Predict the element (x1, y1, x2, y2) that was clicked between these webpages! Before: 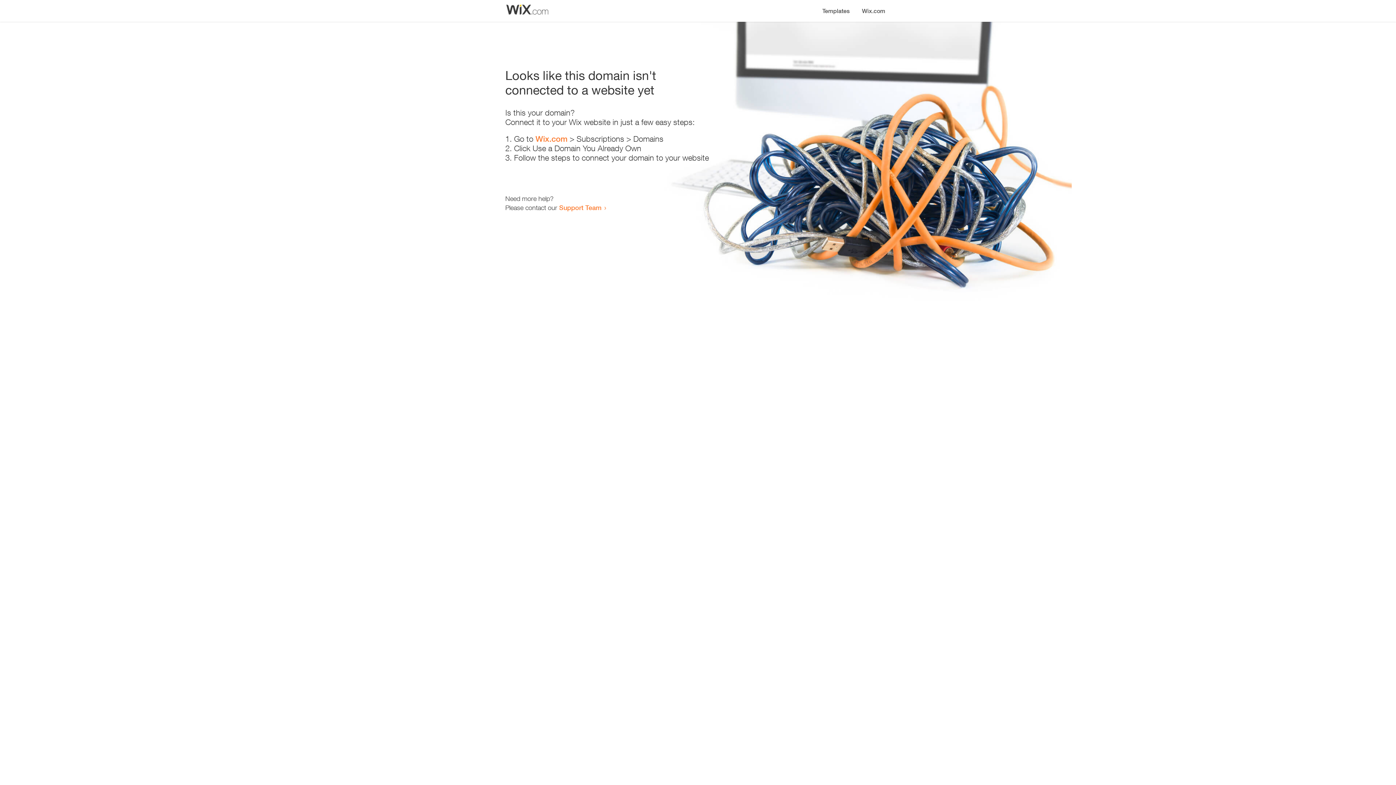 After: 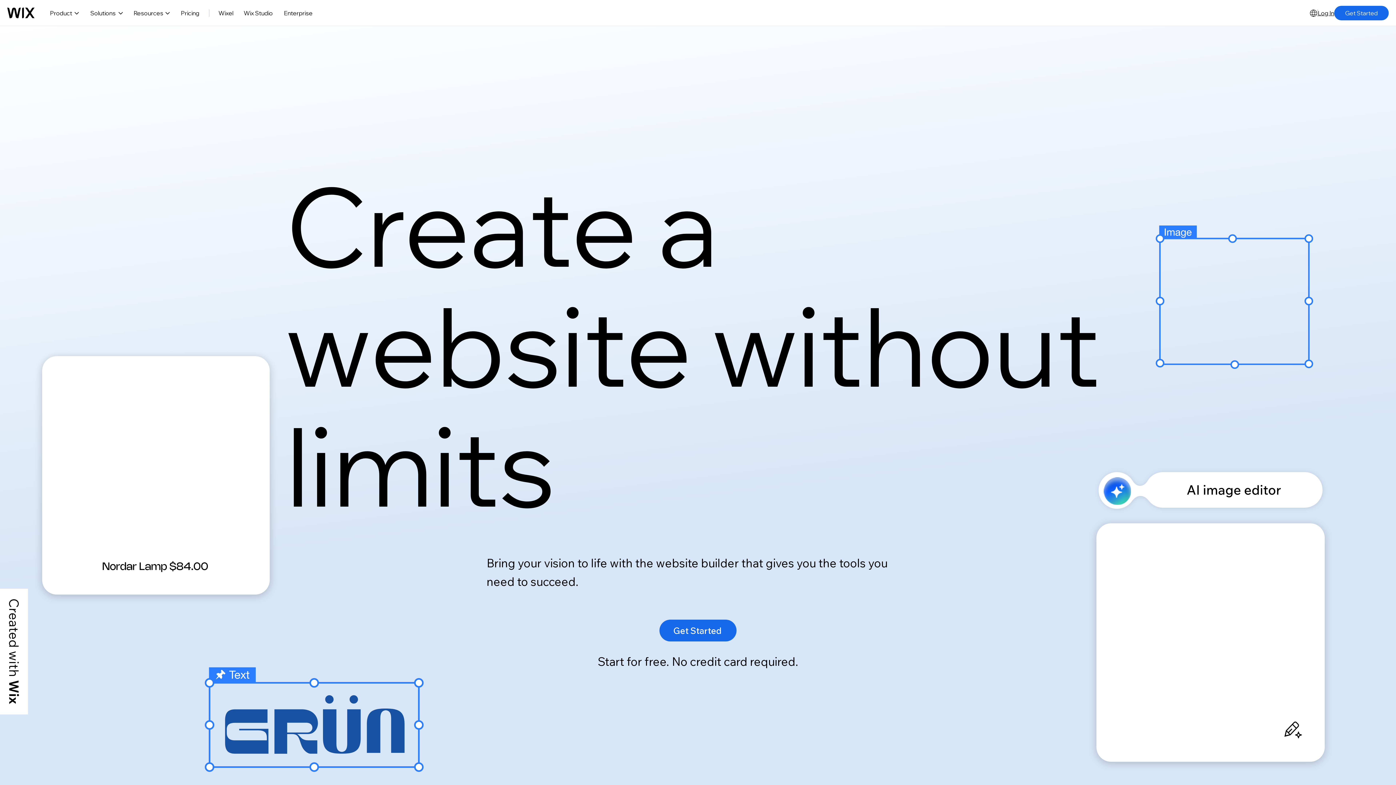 Action: label: Wix.com bbox: (856, 0, 890, 14)